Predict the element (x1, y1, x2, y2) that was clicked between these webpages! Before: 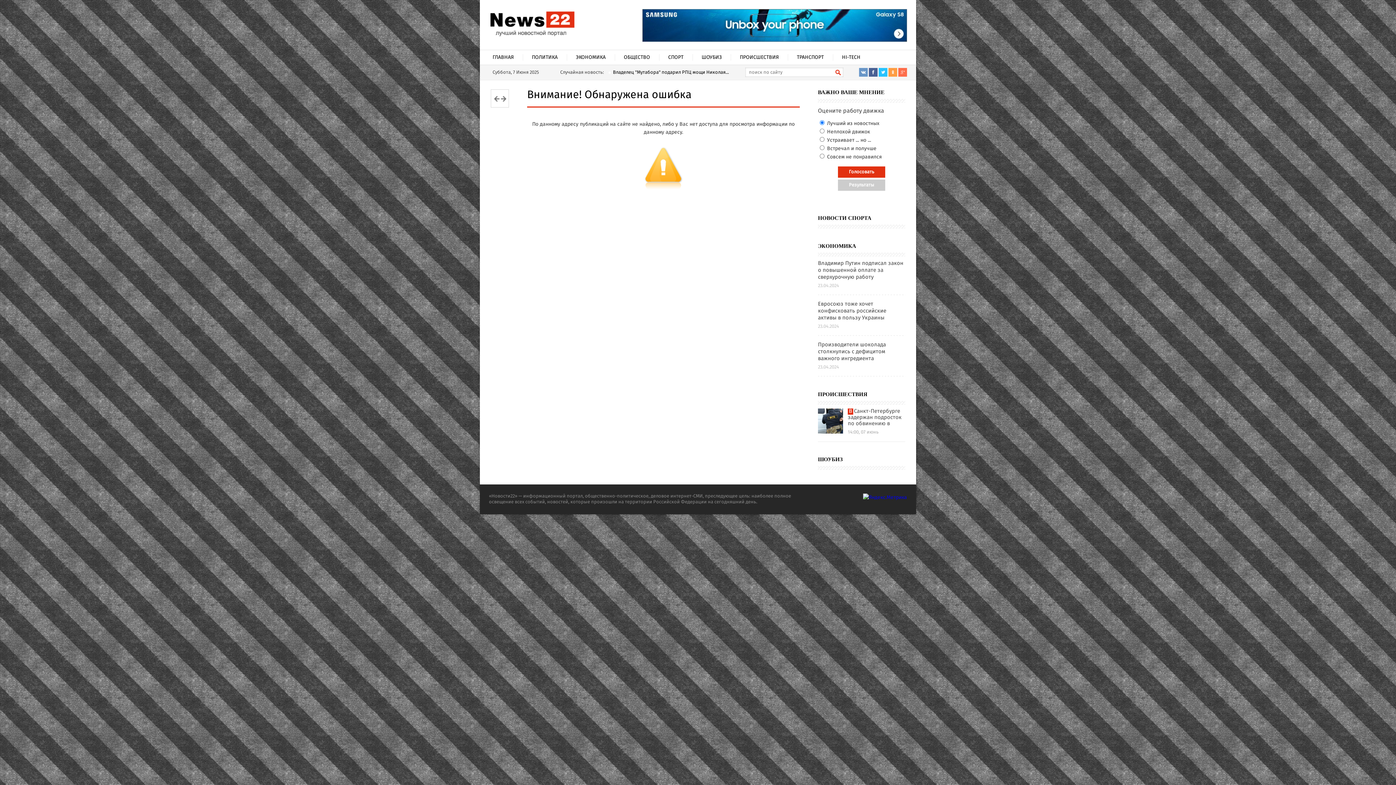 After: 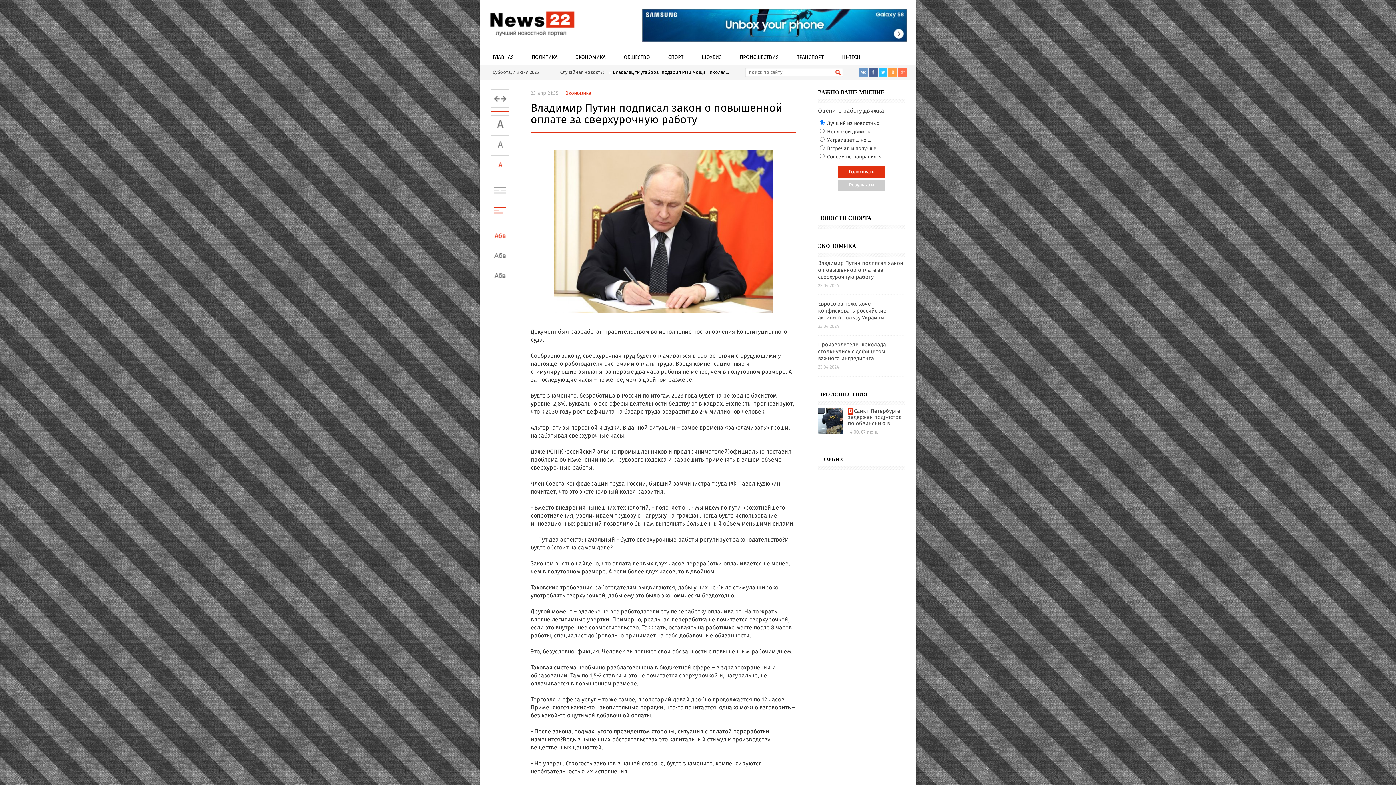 Action: label: Владимир Путин подписал закон о повышенной оплате за сверхурочную работу bbox: (818, 260, 905, 281)